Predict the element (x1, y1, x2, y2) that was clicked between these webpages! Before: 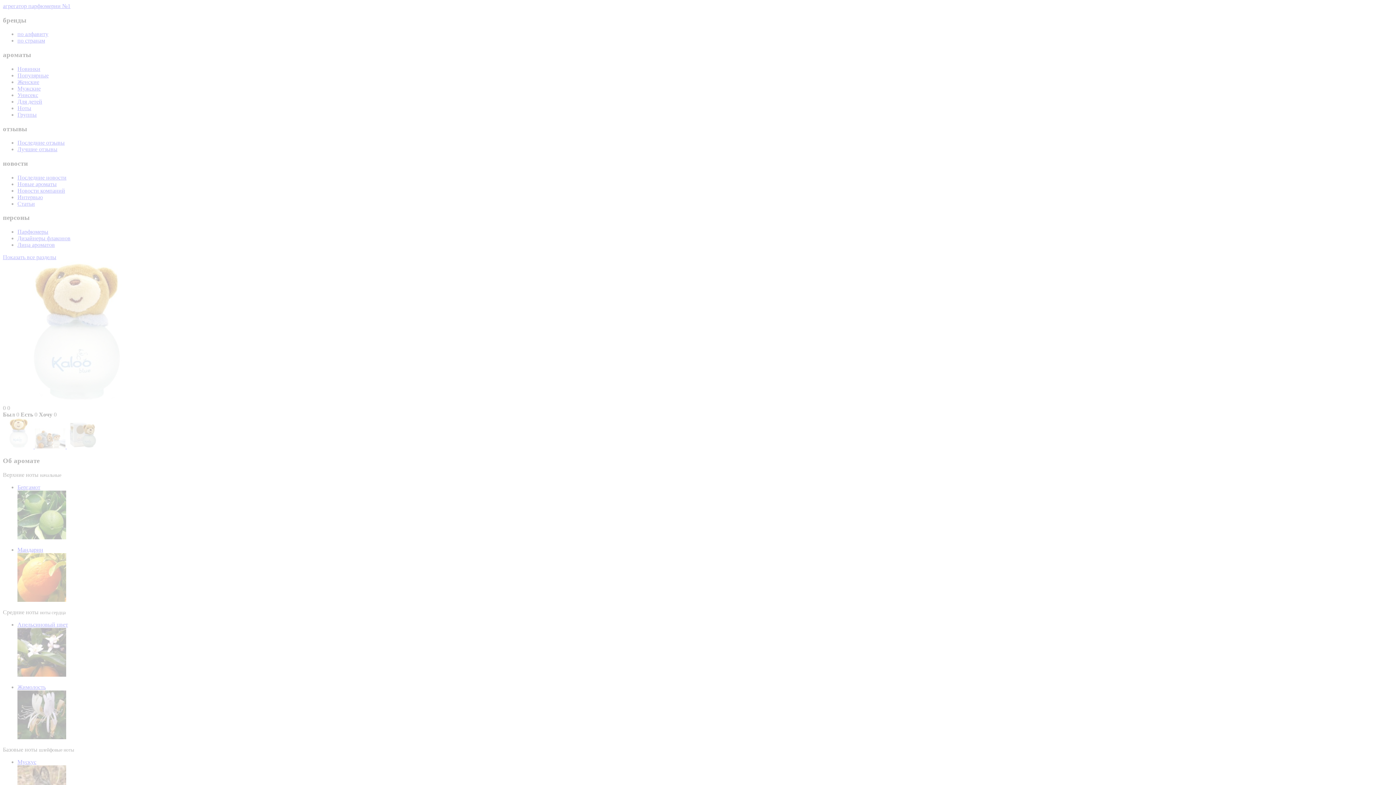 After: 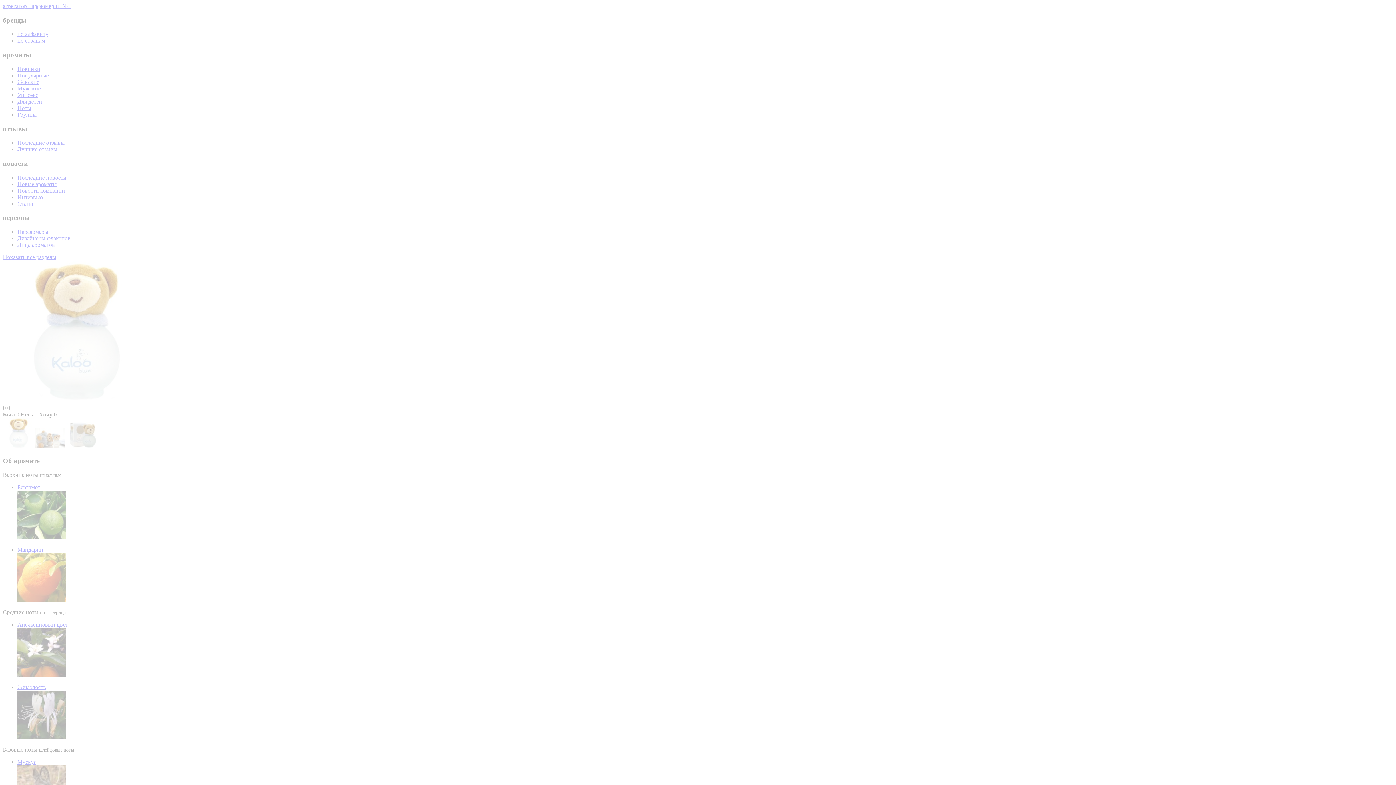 Action: label: Показать все разделы bbox: (2, 254, 56, 260)